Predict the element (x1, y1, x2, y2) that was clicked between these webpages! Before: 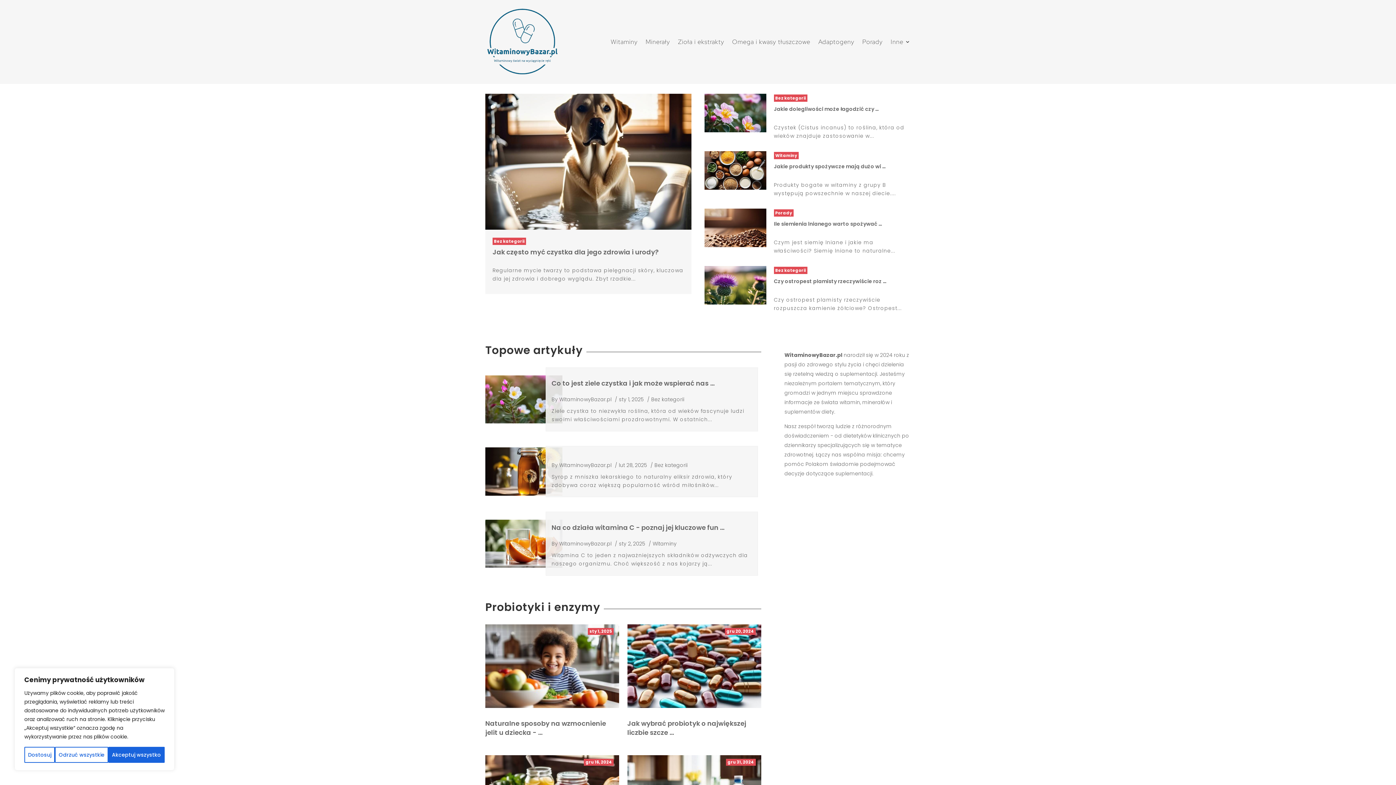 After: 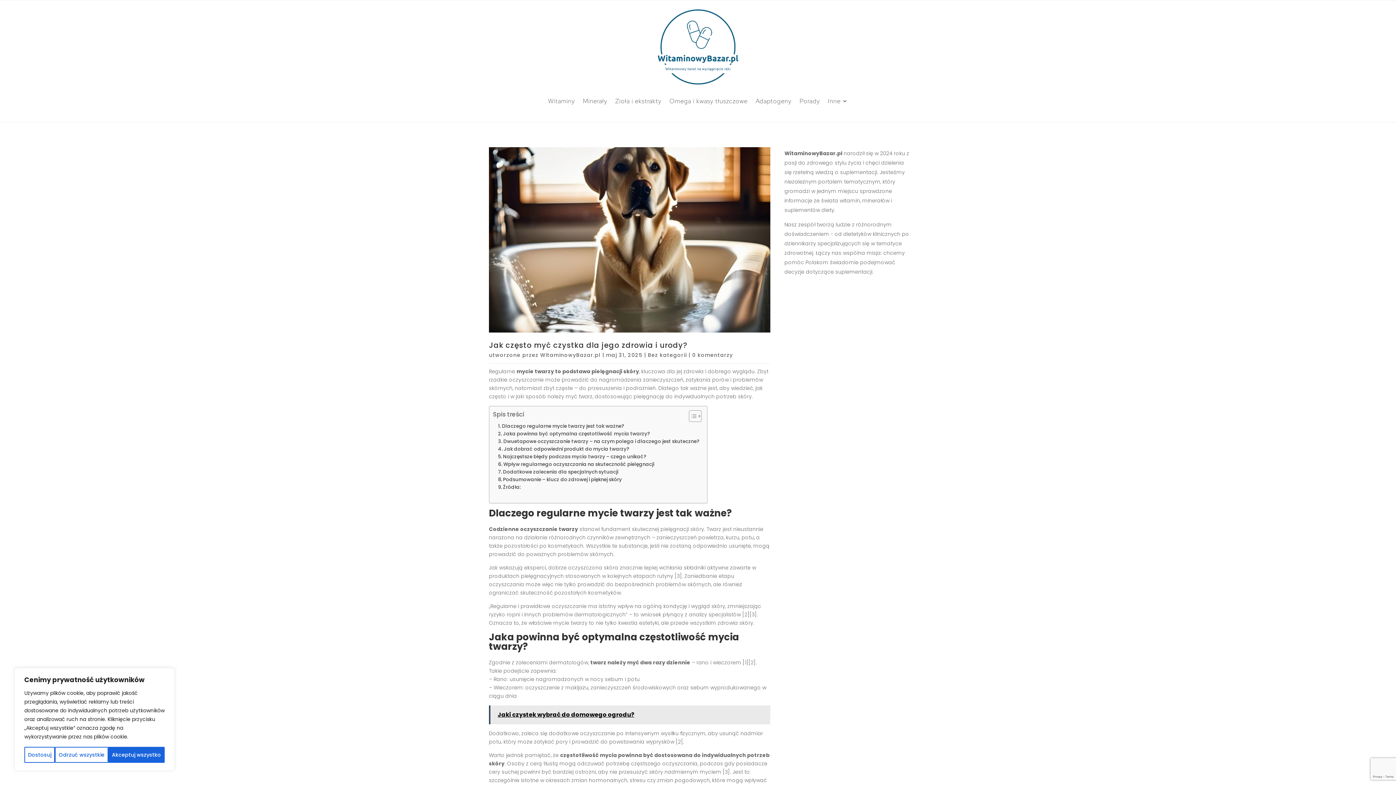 Action: label: Jak często myć czystka dla jego zdrowia i urody? bbox: (492, 247, 658, 256)